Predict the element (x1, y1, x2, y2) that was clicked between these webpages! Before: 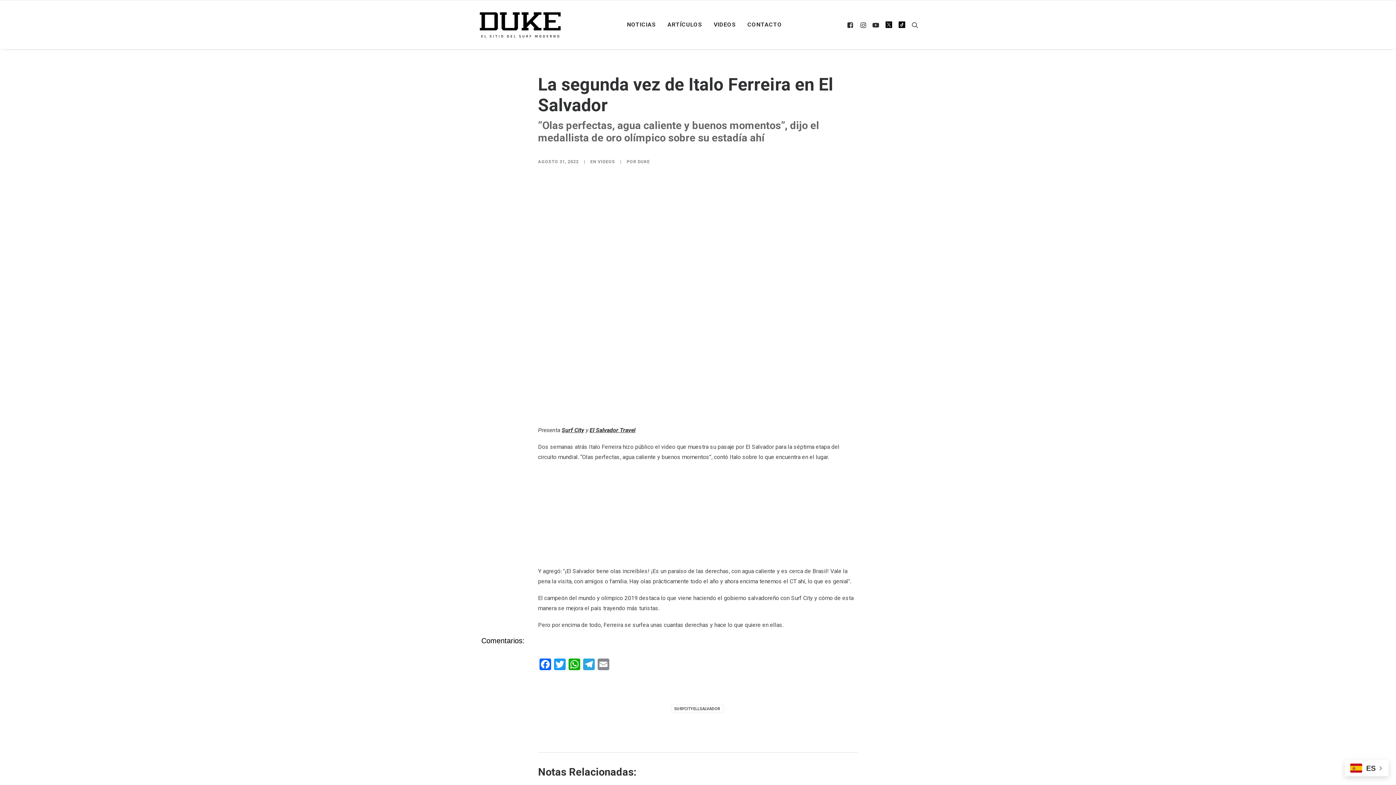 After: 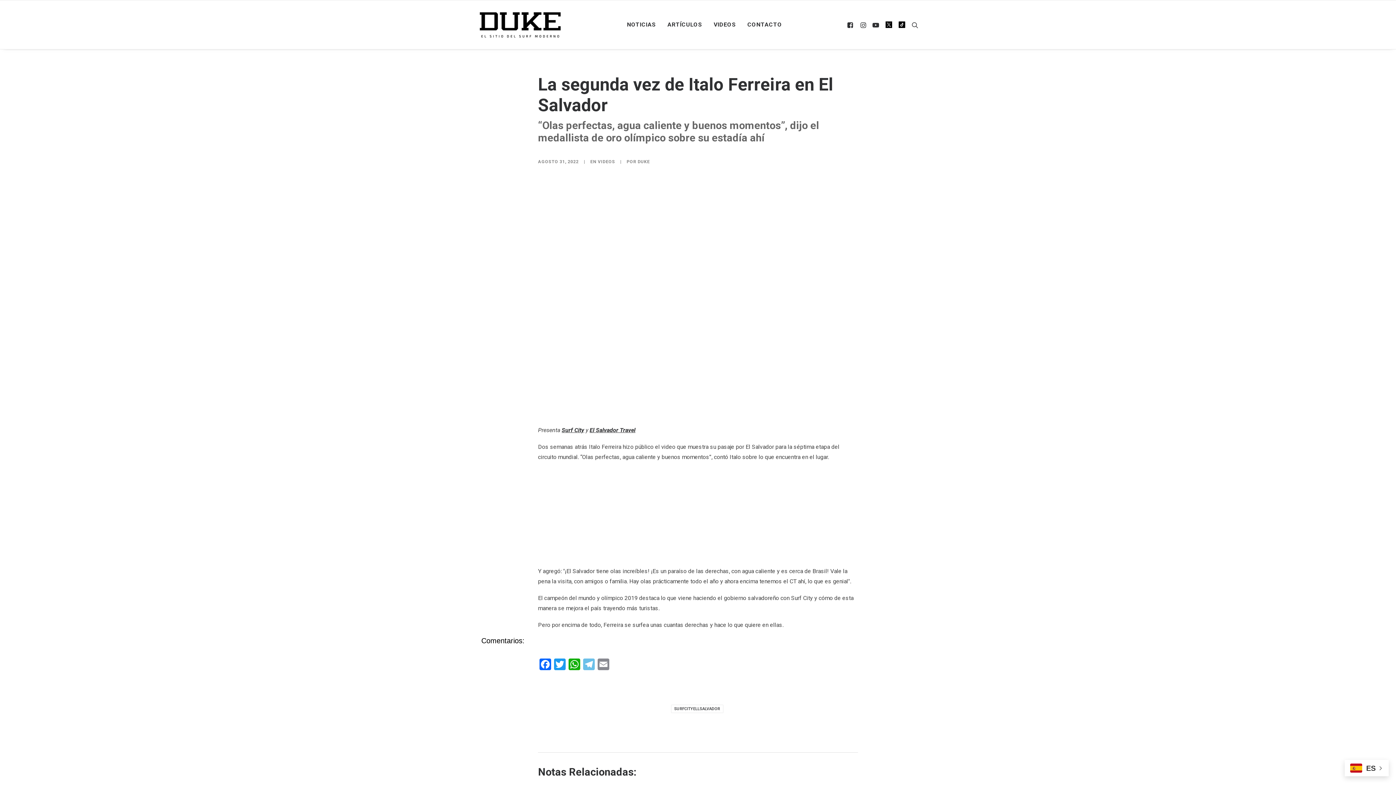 Action: label: Telegram bbox: (581, 658, 596, 672)